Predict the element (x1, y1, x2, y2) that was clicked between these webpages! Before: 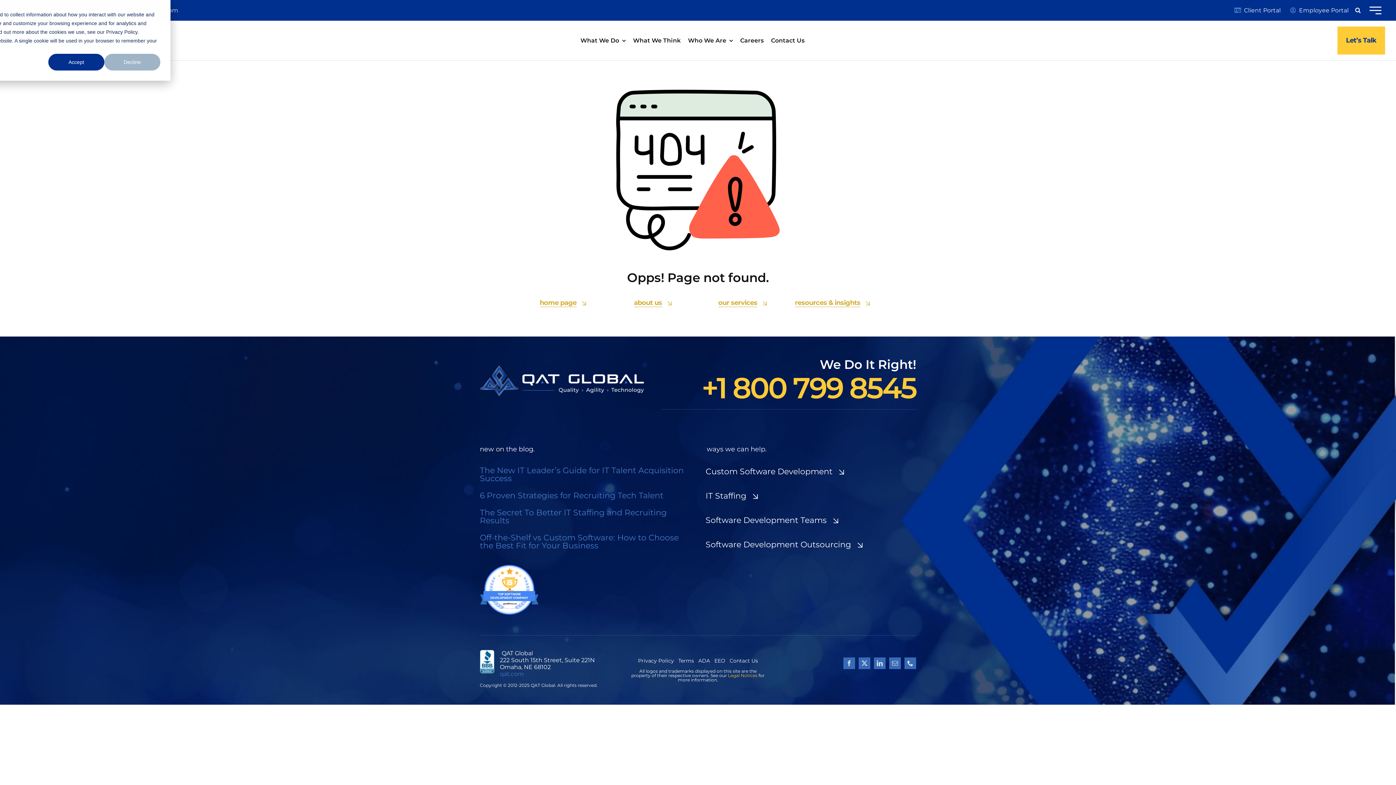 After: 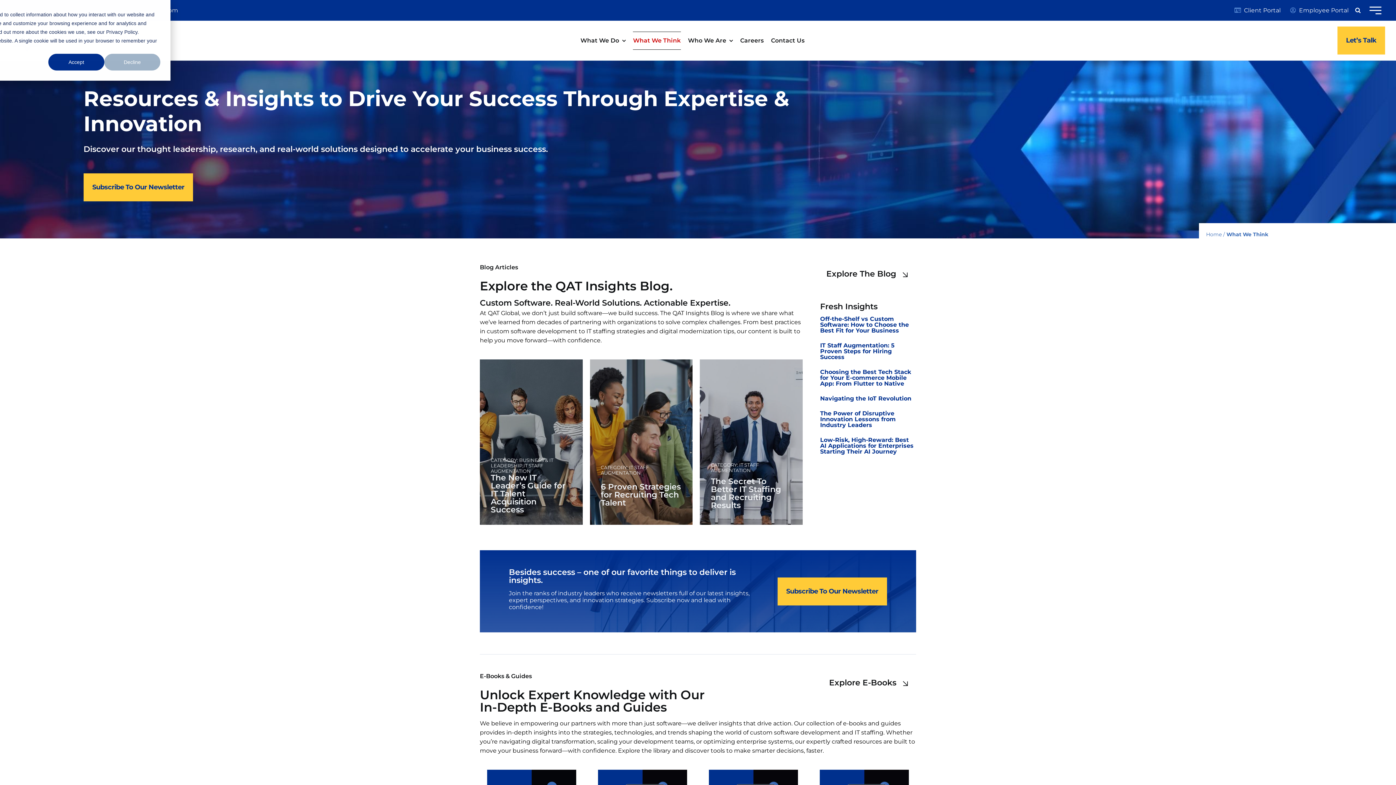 Action: label: resources & insights bbox: (795, 299, 870, 306)